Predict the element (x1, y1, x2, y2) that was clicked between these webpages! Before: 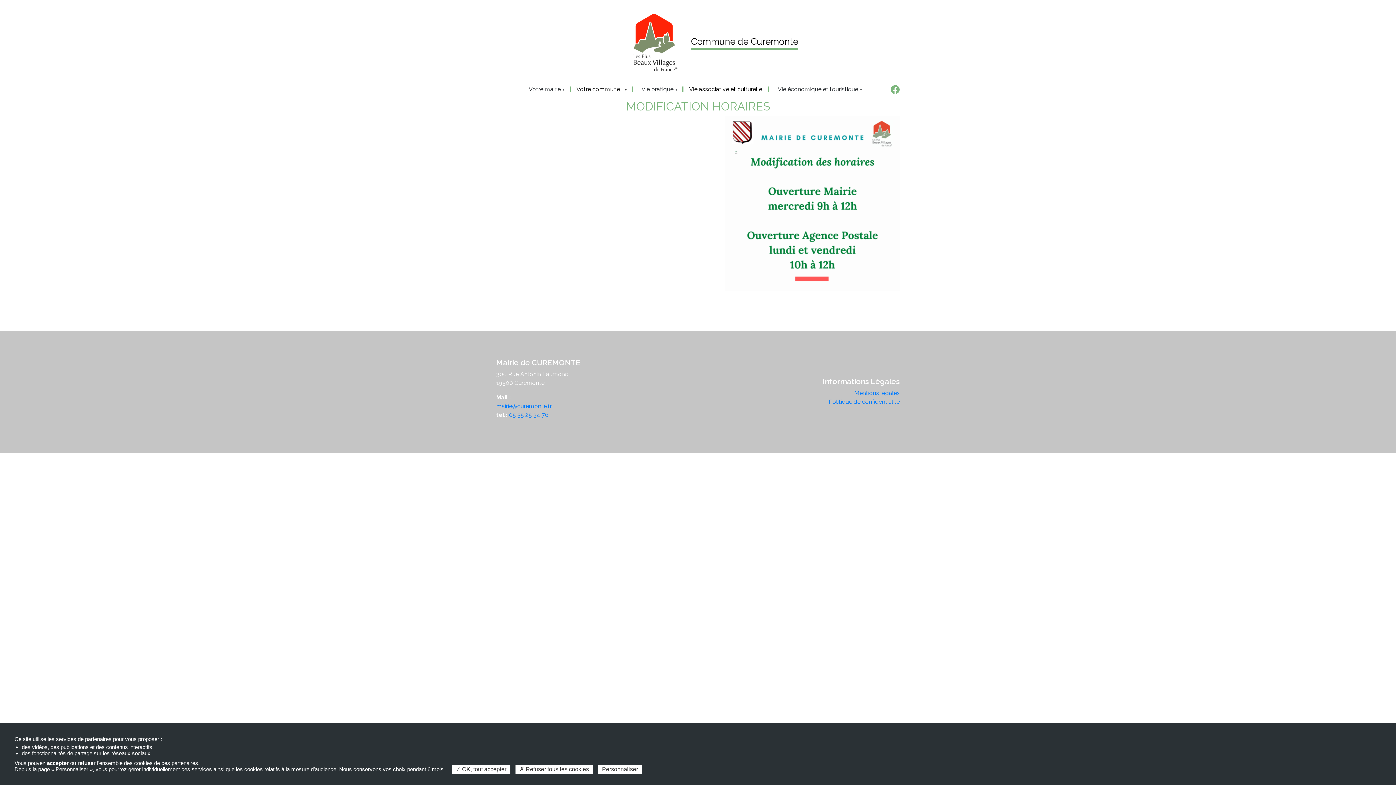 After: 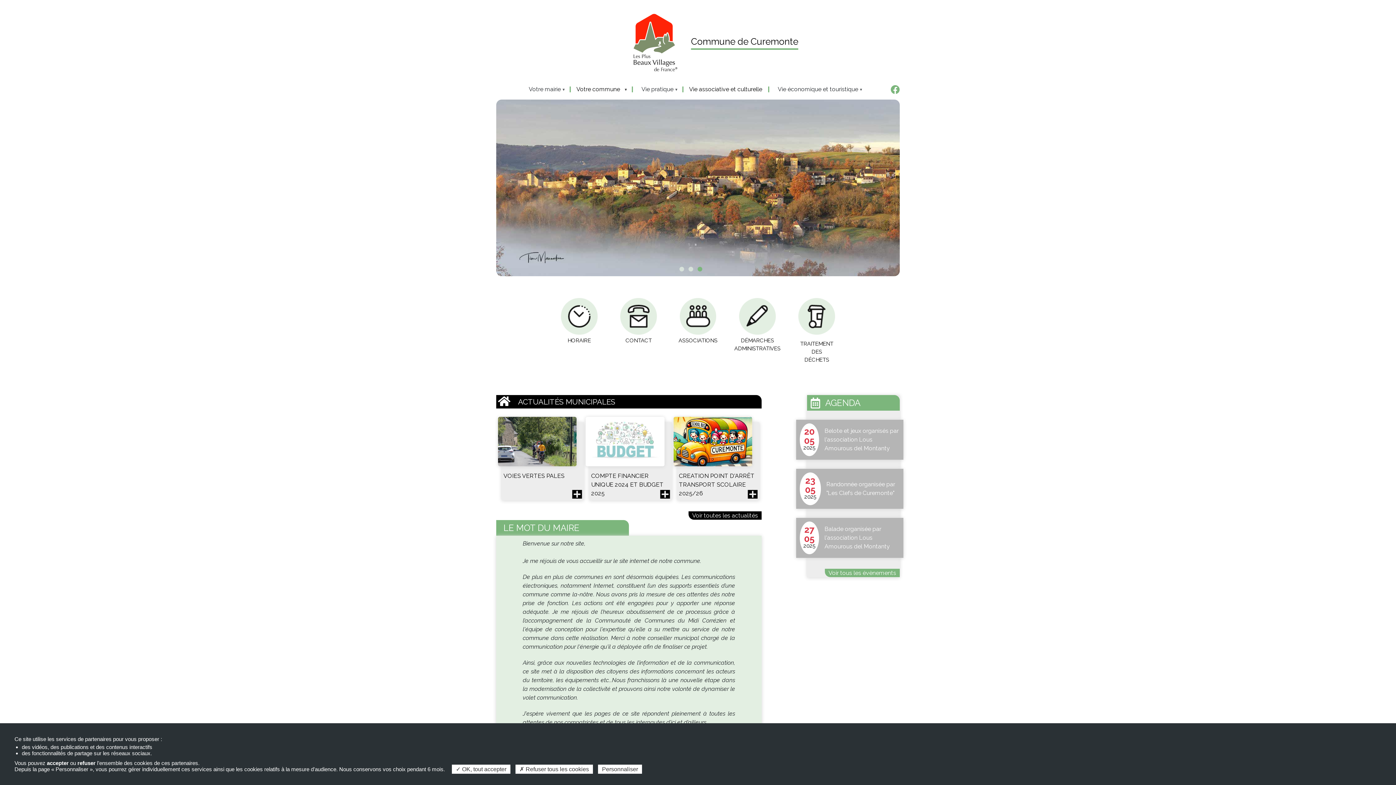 Action: label: Commune de Curemonte bbox: (691, 36, 798, 47)